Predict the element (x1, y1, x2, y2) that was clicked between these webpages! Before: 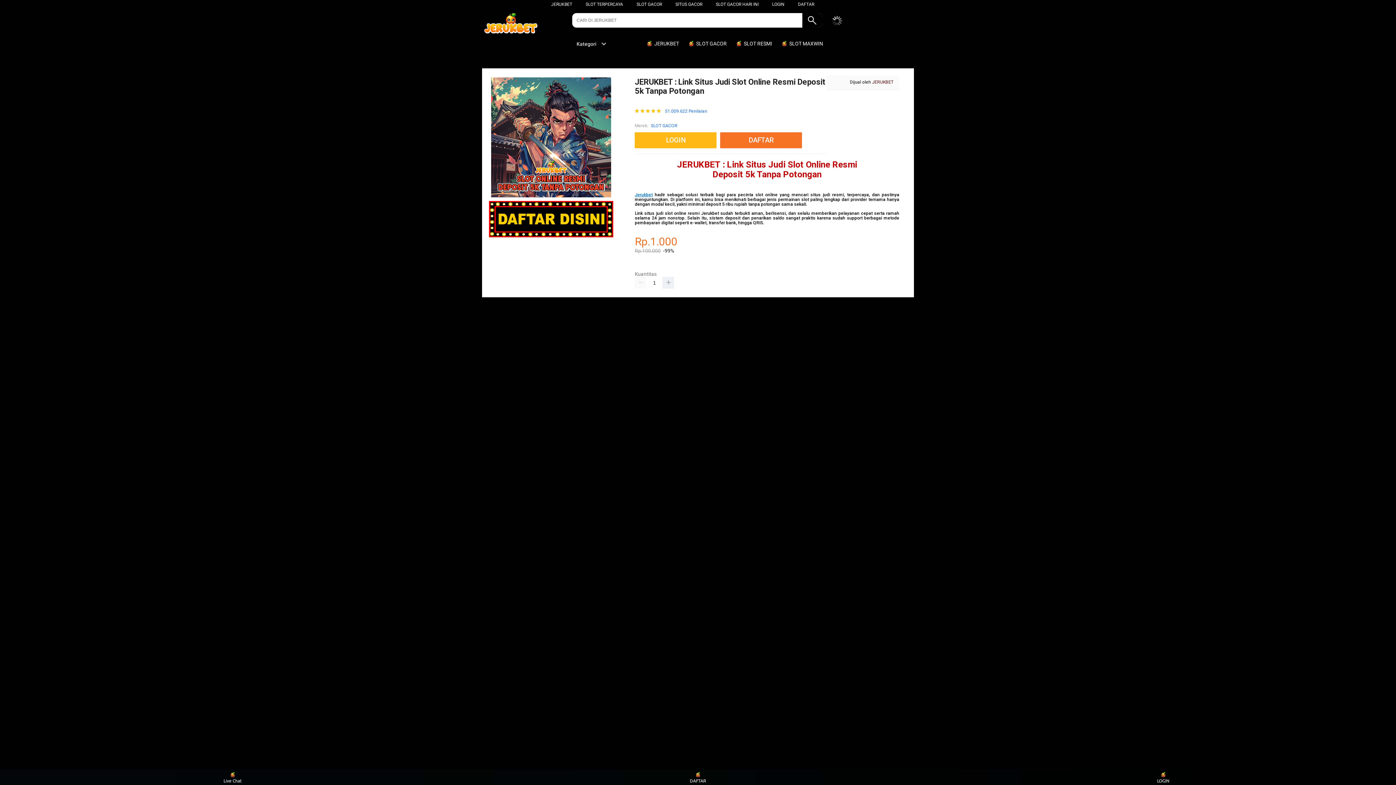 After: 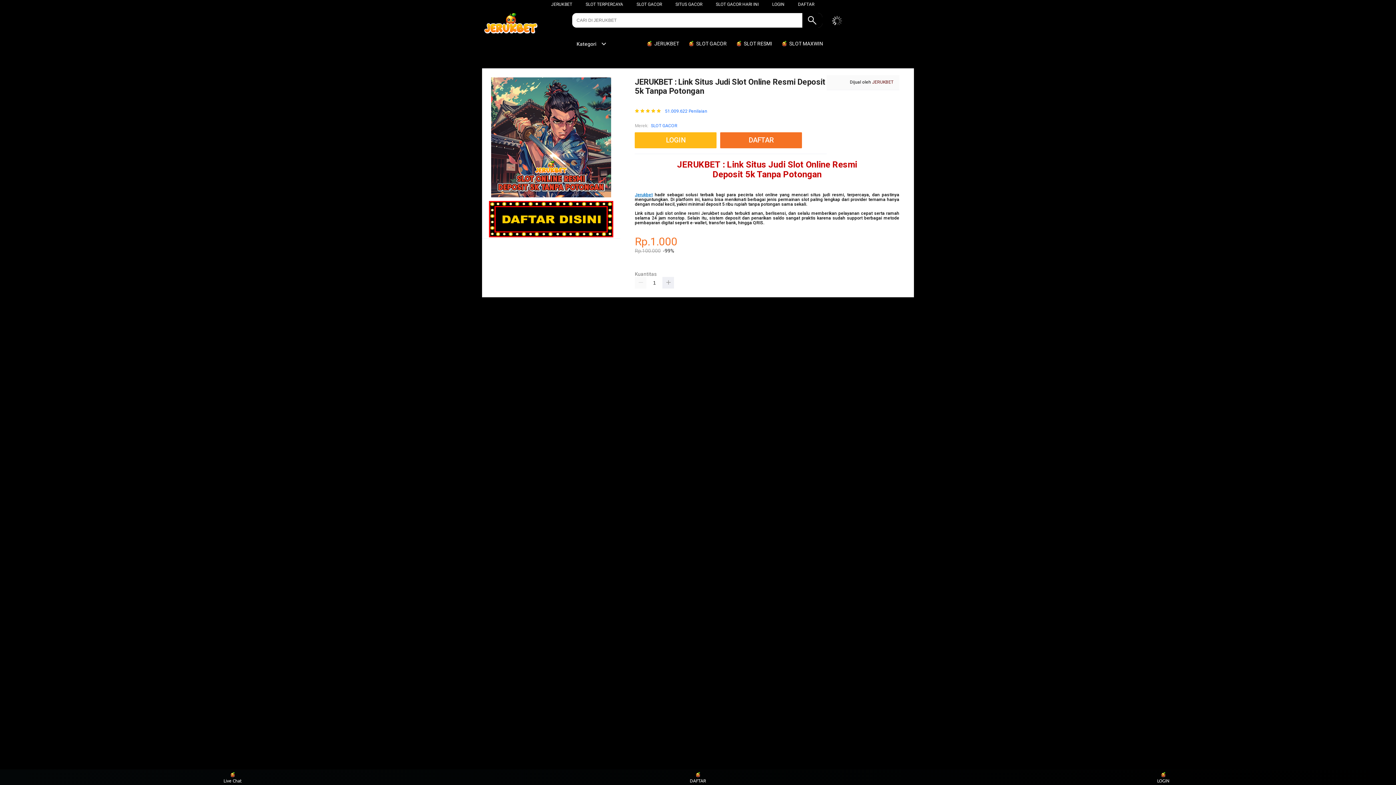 Action: bbox: (585, 1, 623, 6) label: SLOT TERPERCAYA